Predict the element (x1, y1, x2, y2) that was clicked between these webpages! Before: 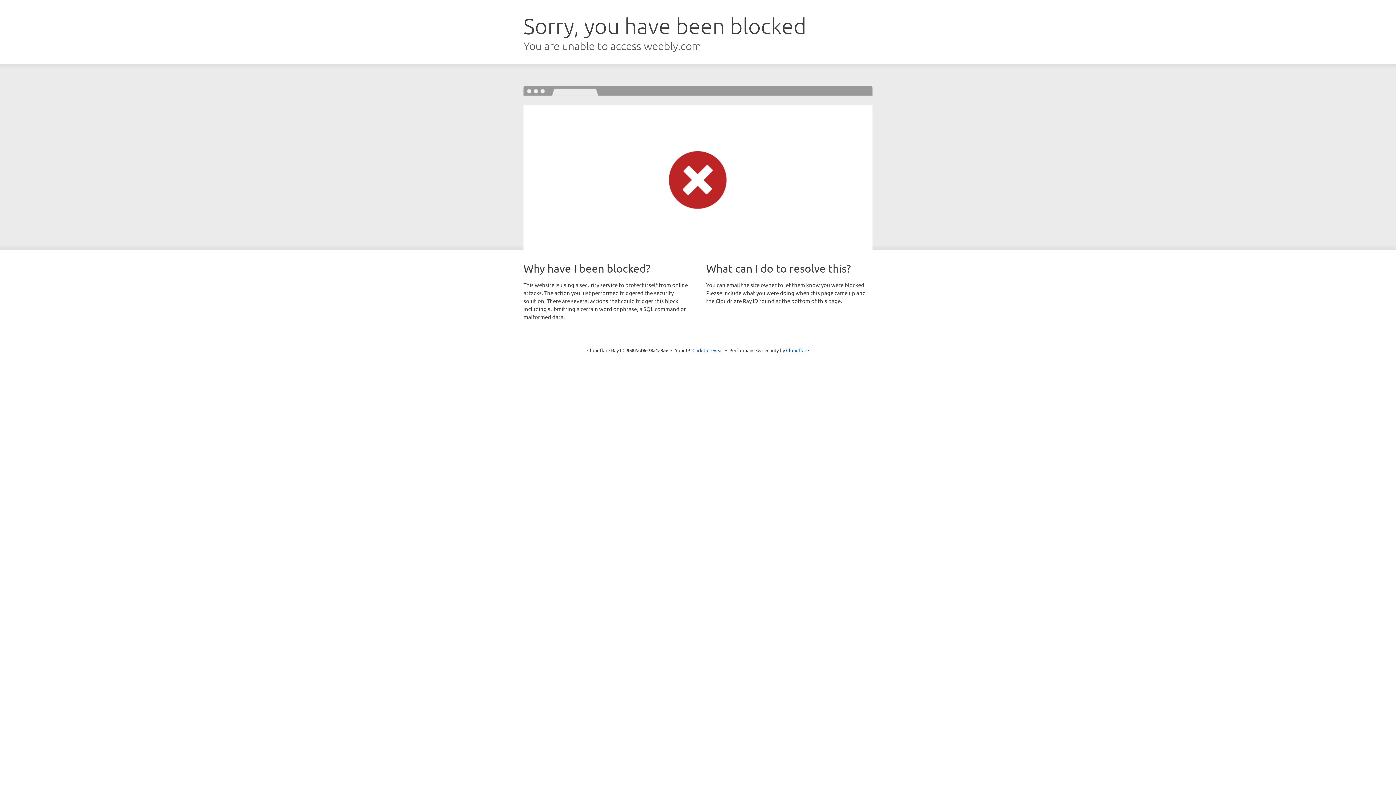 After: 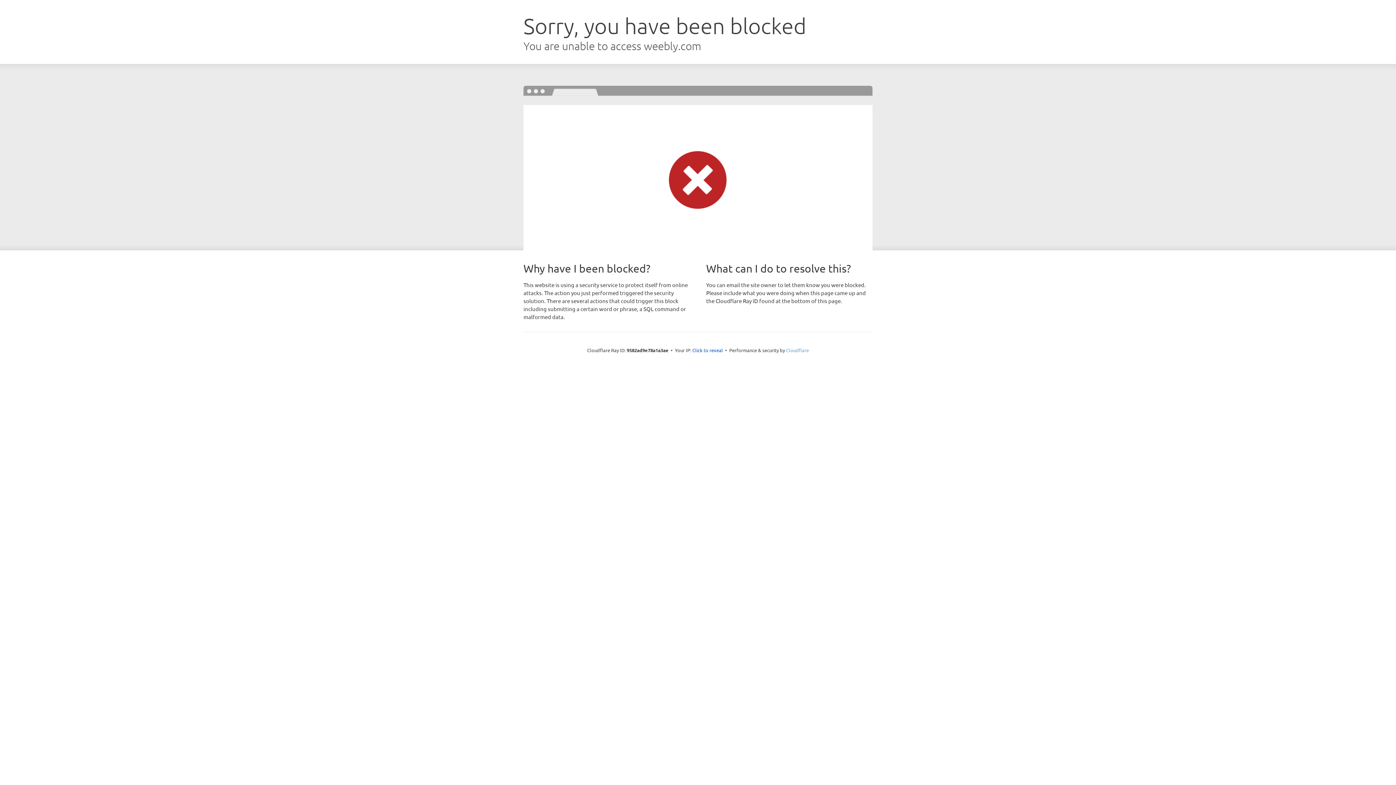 Action: label: Cloudflare bbox: (786, 347, 809, 353)